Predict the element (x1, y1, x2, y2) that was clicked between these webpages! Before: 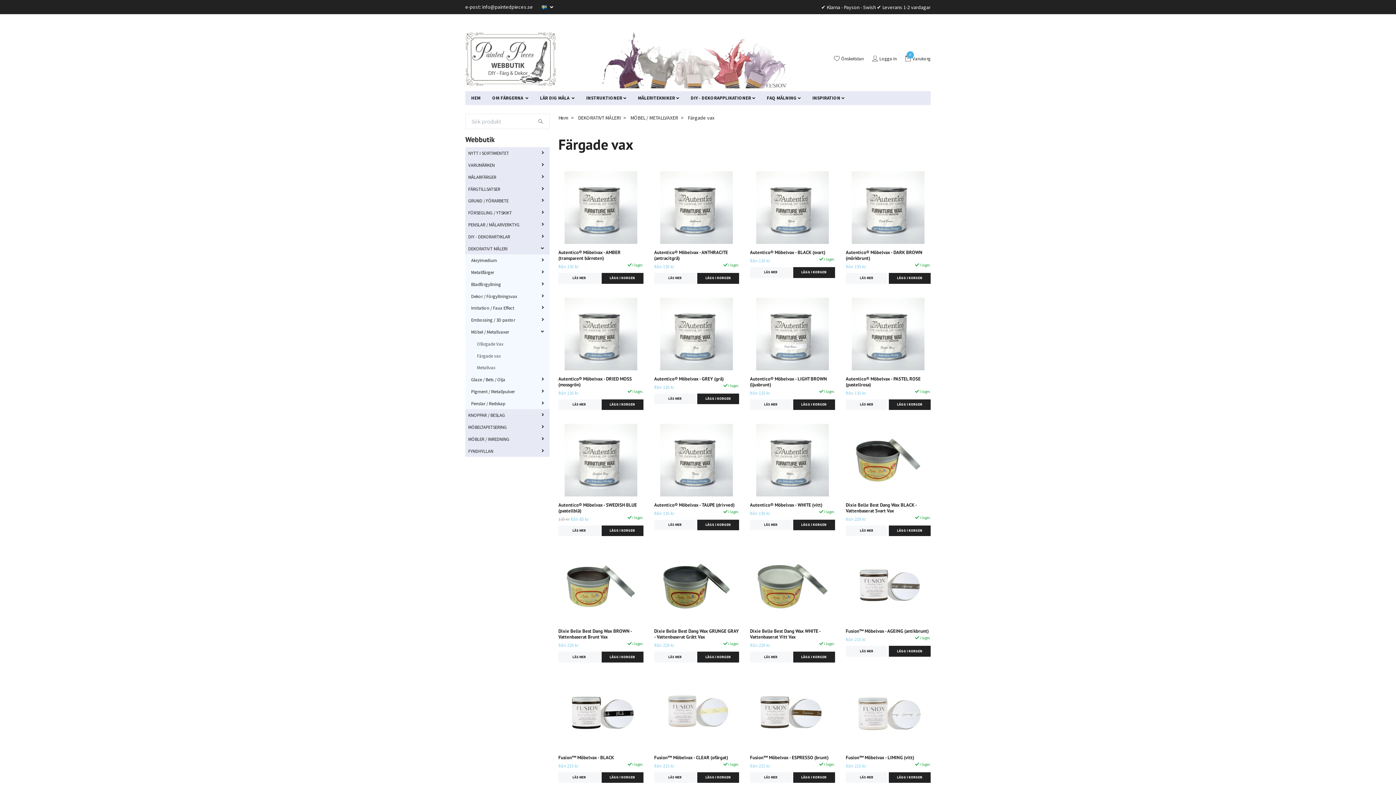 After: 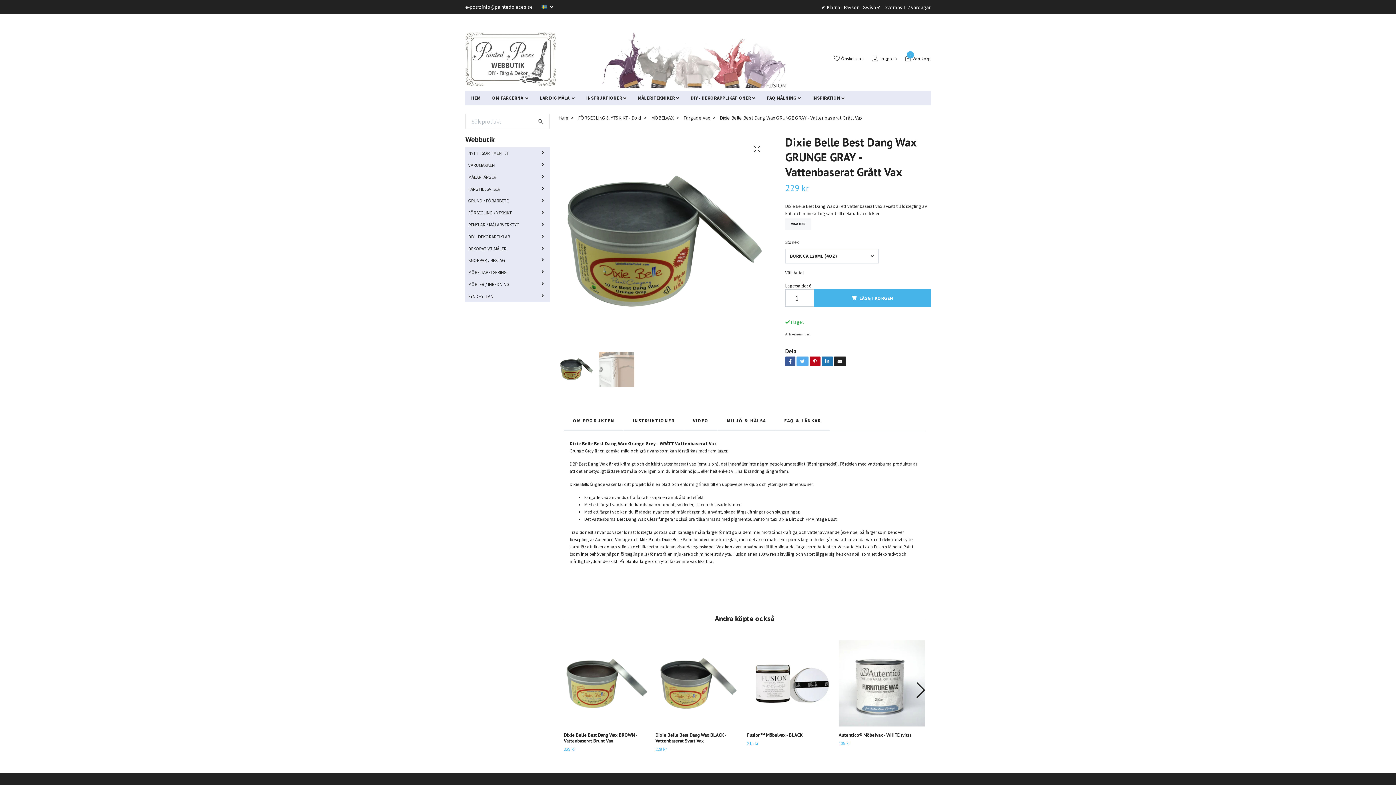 Action: bbox: (654, 550, 739, 623)